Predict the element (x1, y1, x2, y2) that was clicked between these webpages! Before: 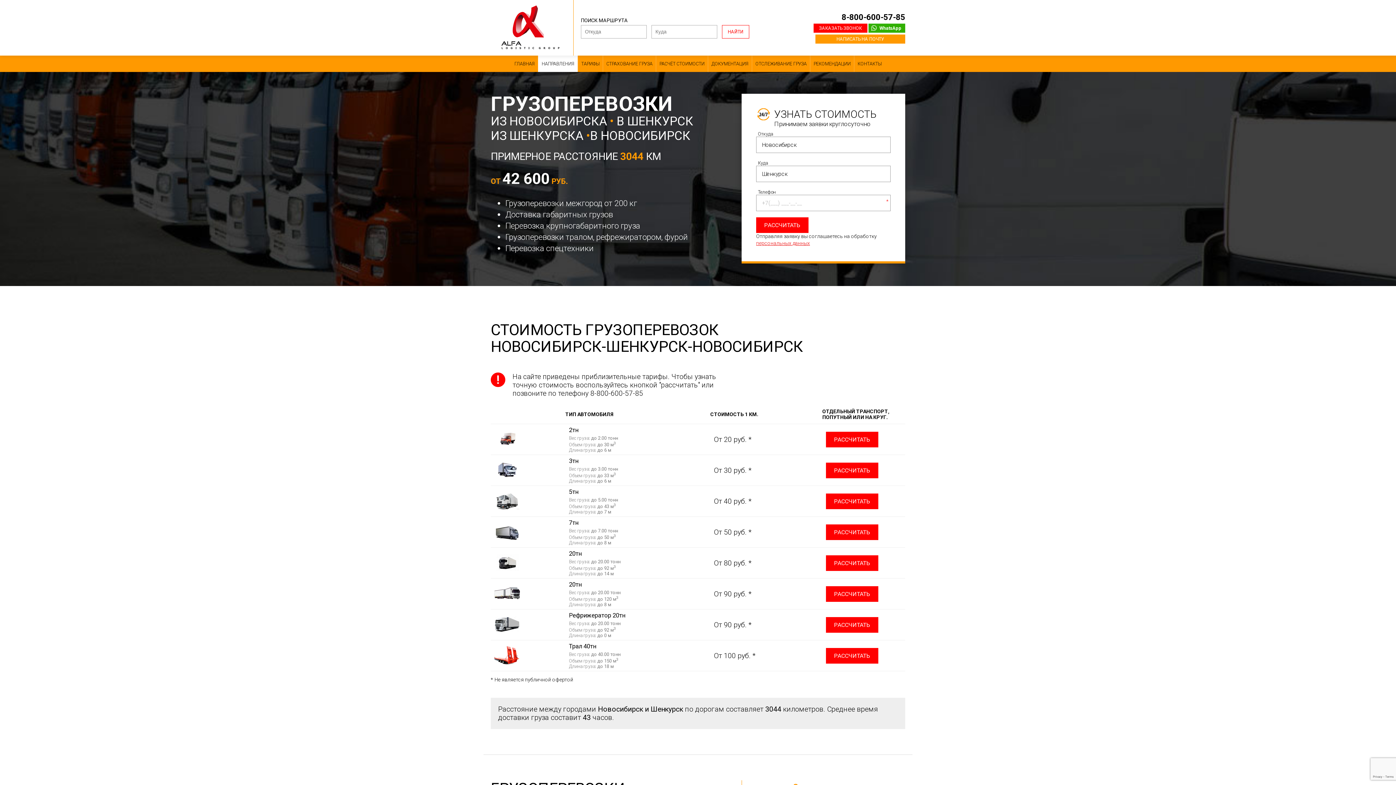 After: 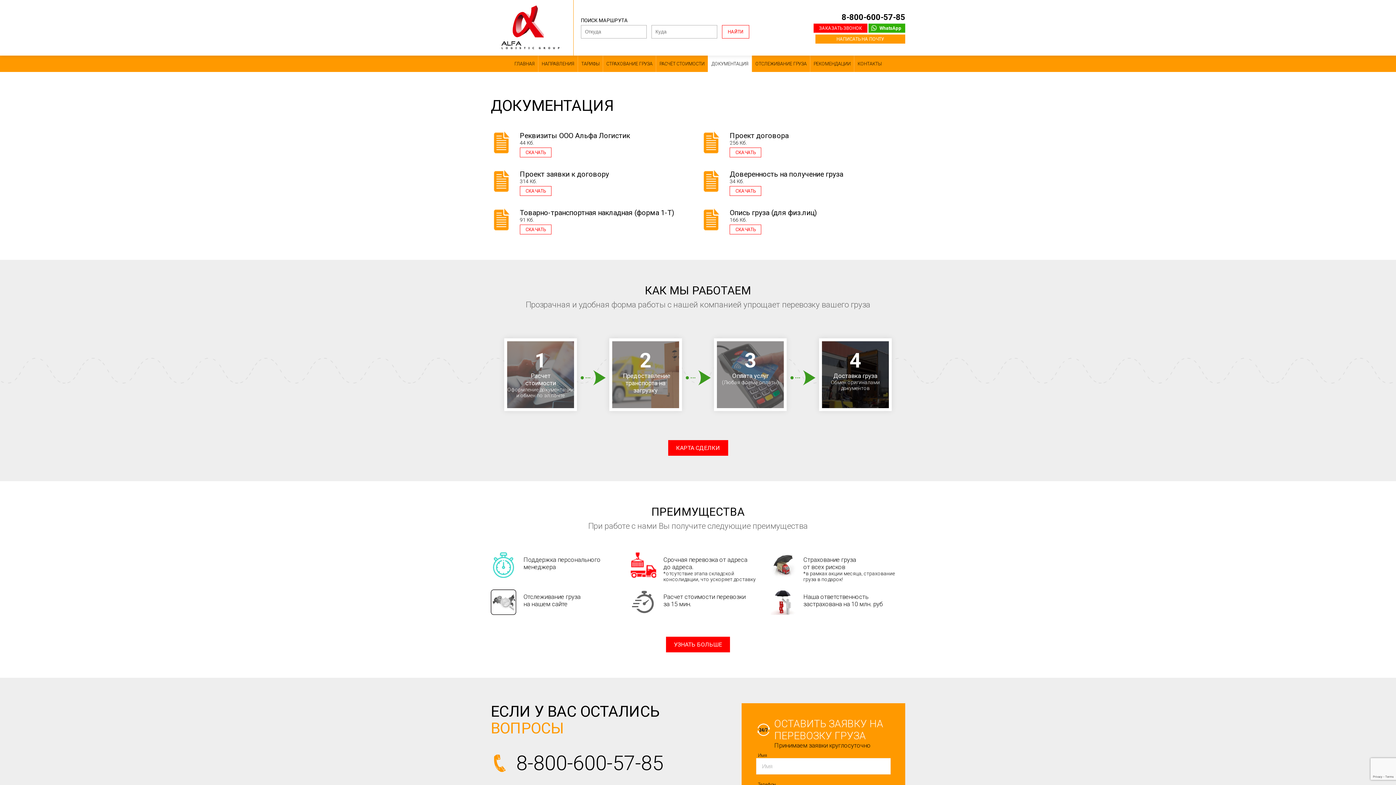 Action: bbox: (708, 55, 752, 72) label: ДОКУМЕНТАЦИЯ